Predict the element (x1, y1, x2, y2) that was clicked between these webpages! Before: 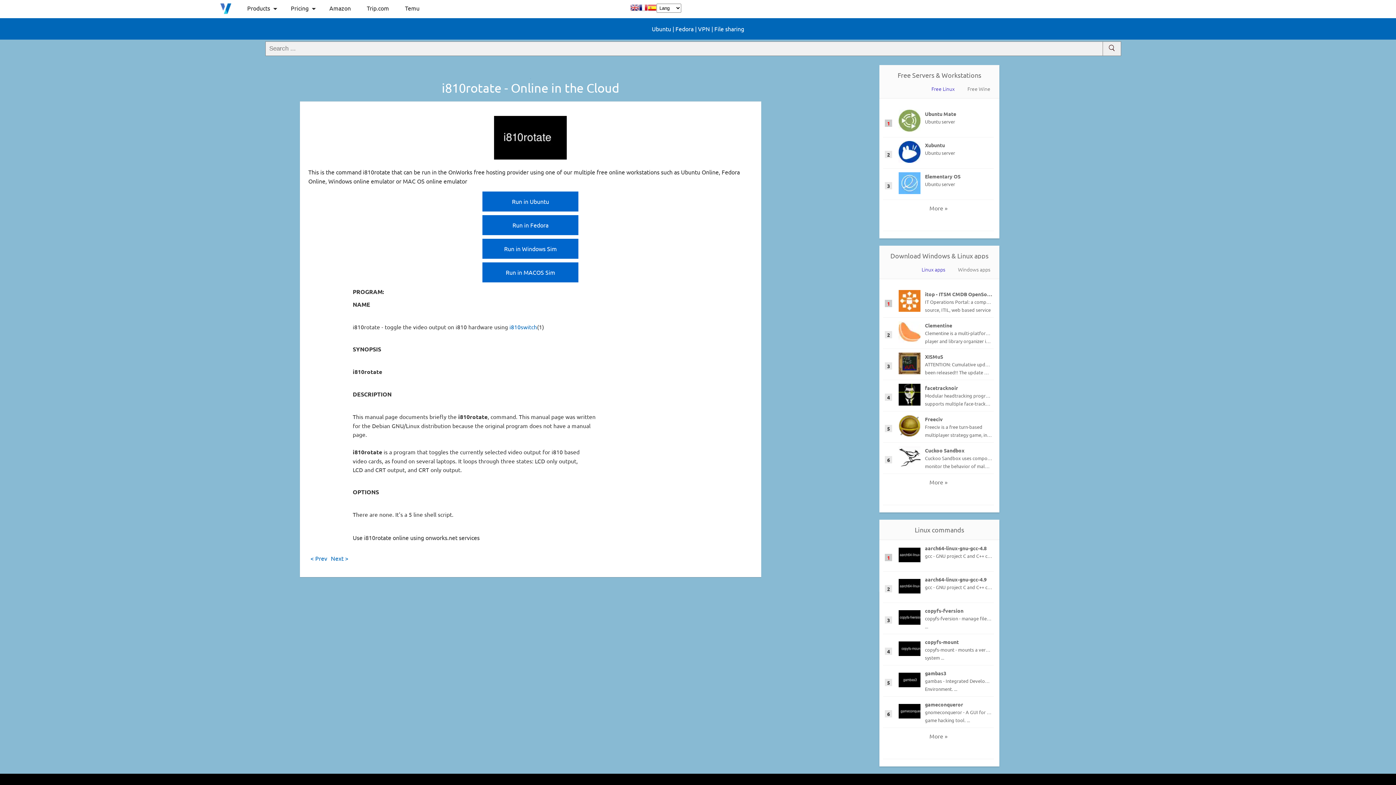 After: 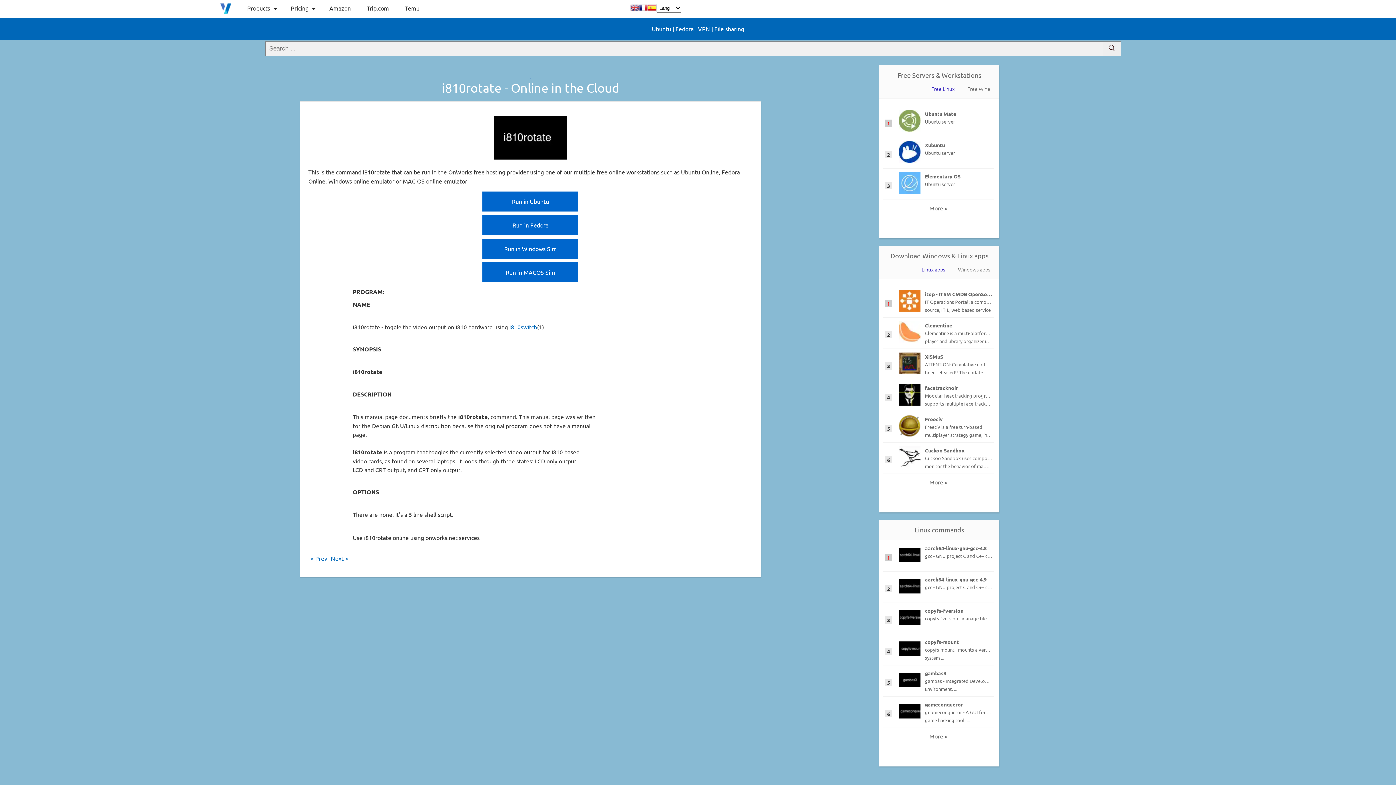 Action: label: Run in Windows Sim bbox: (482, 238, 578, 258)